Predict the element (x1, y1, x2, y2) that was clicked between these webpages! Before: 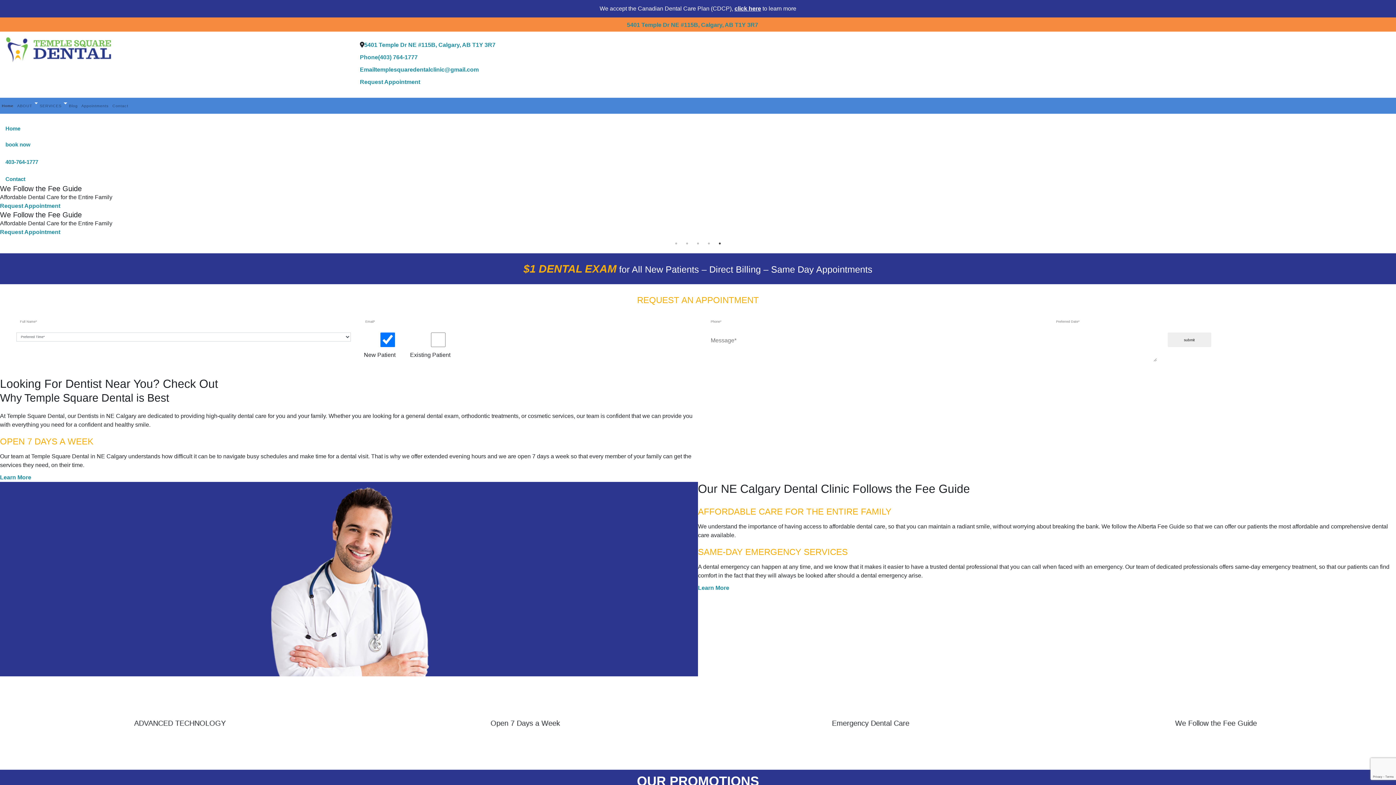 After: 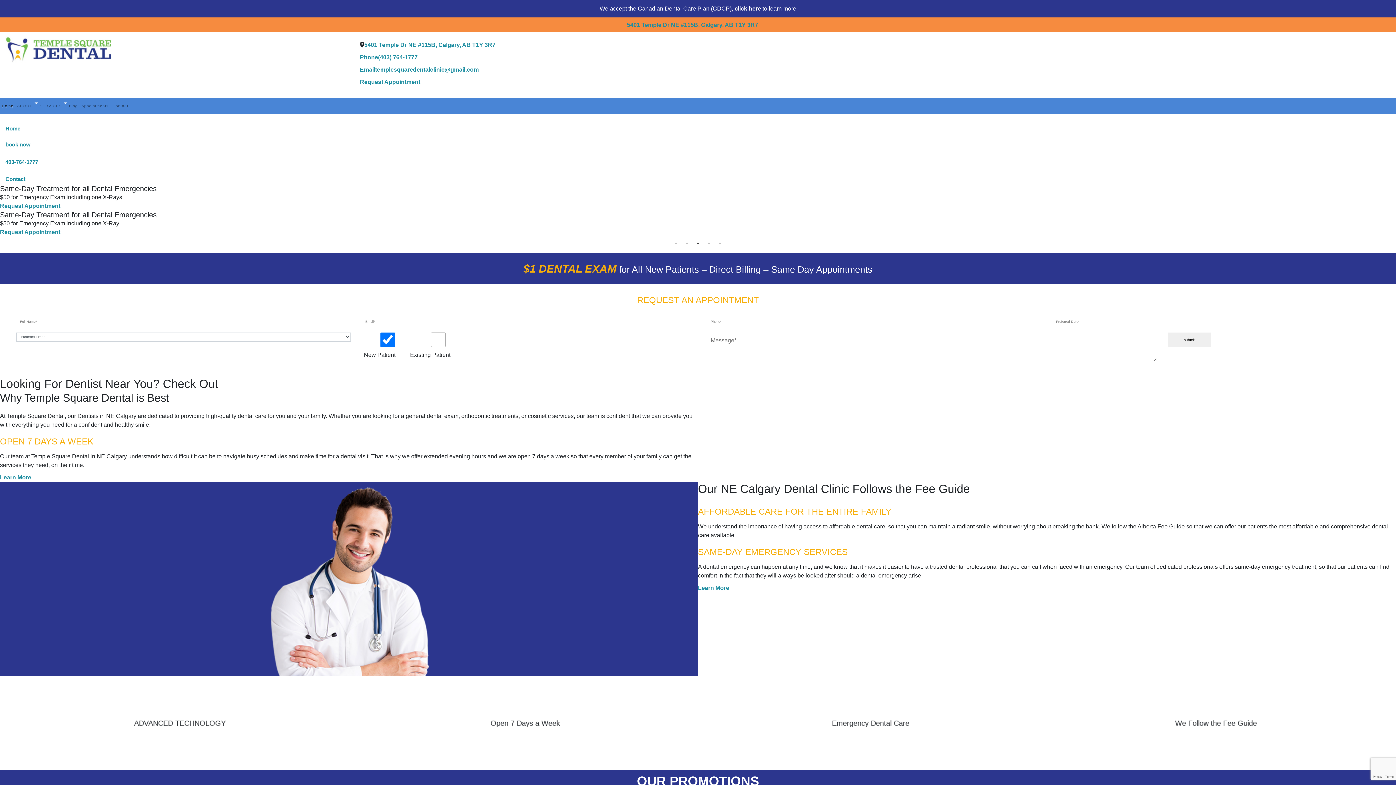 Action: bbox: (698, 243, 705, 250) label: 3